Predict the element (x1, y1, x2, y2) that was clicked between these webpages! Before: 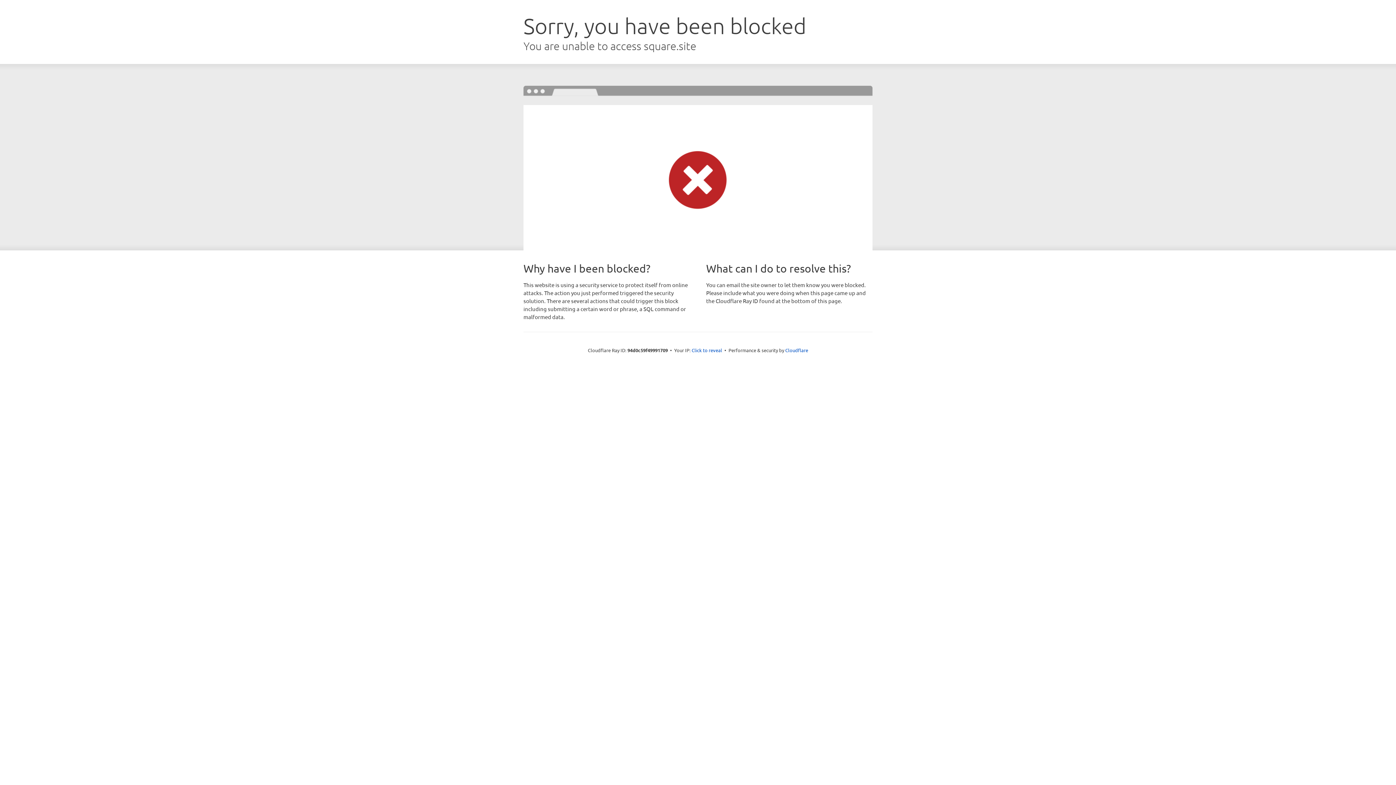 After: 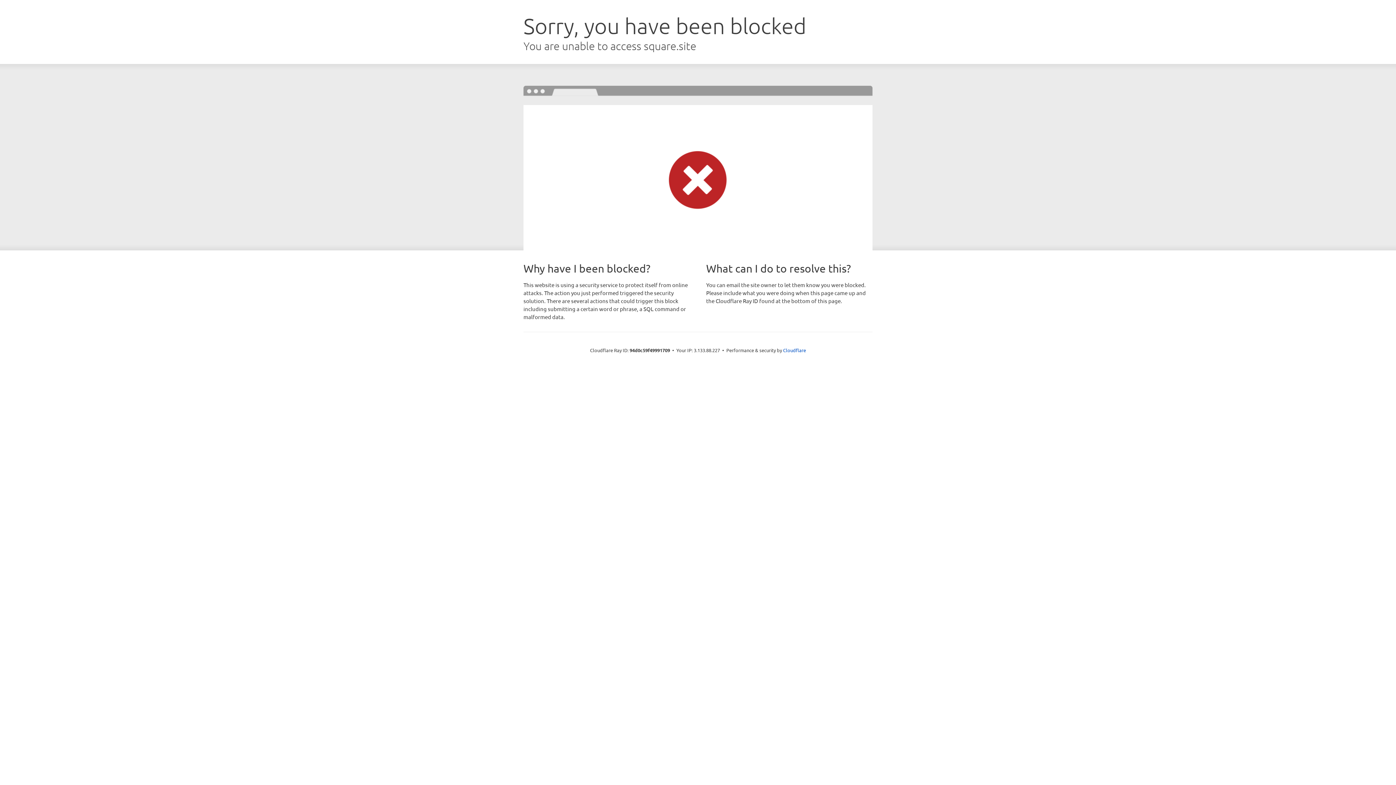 Action: bbox: (691, 346, 722, 353) label: Click to reveal